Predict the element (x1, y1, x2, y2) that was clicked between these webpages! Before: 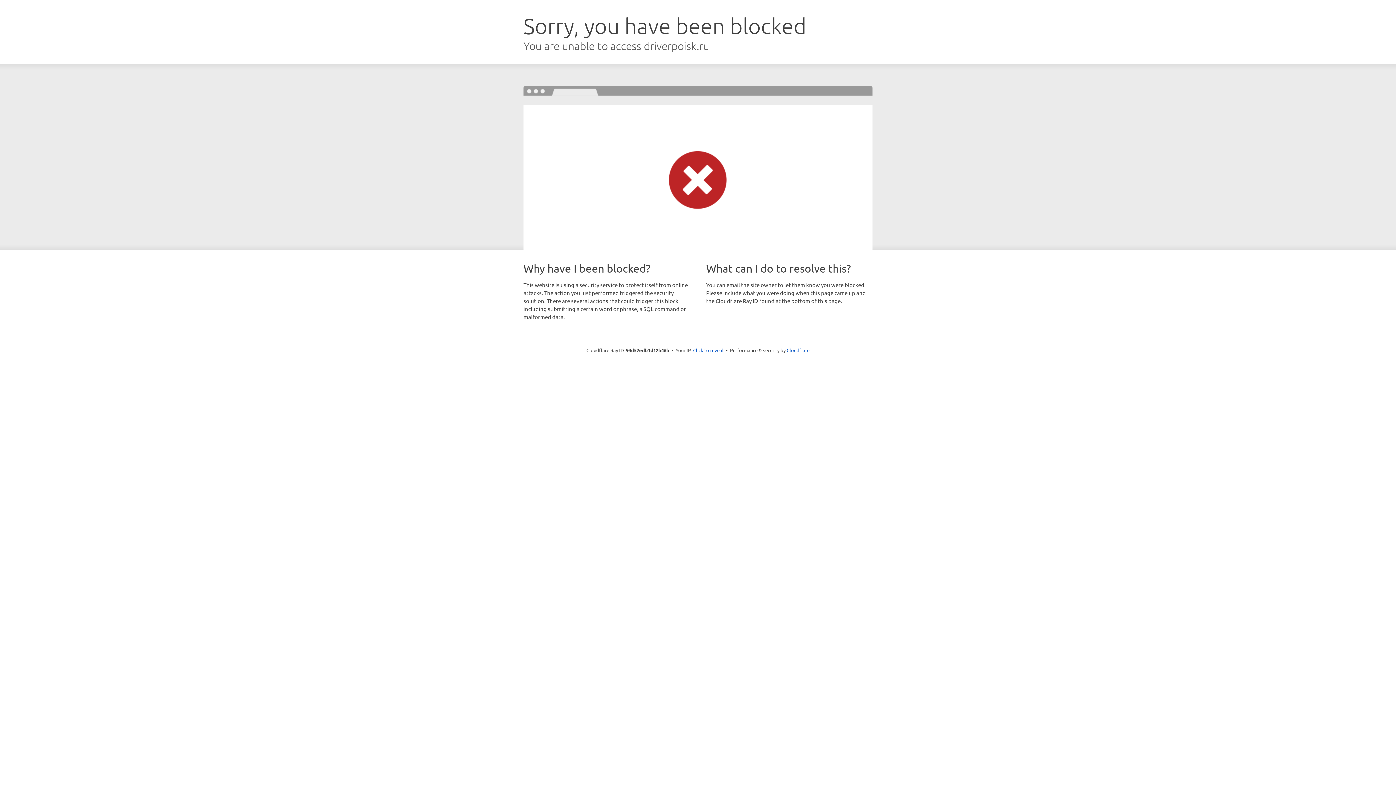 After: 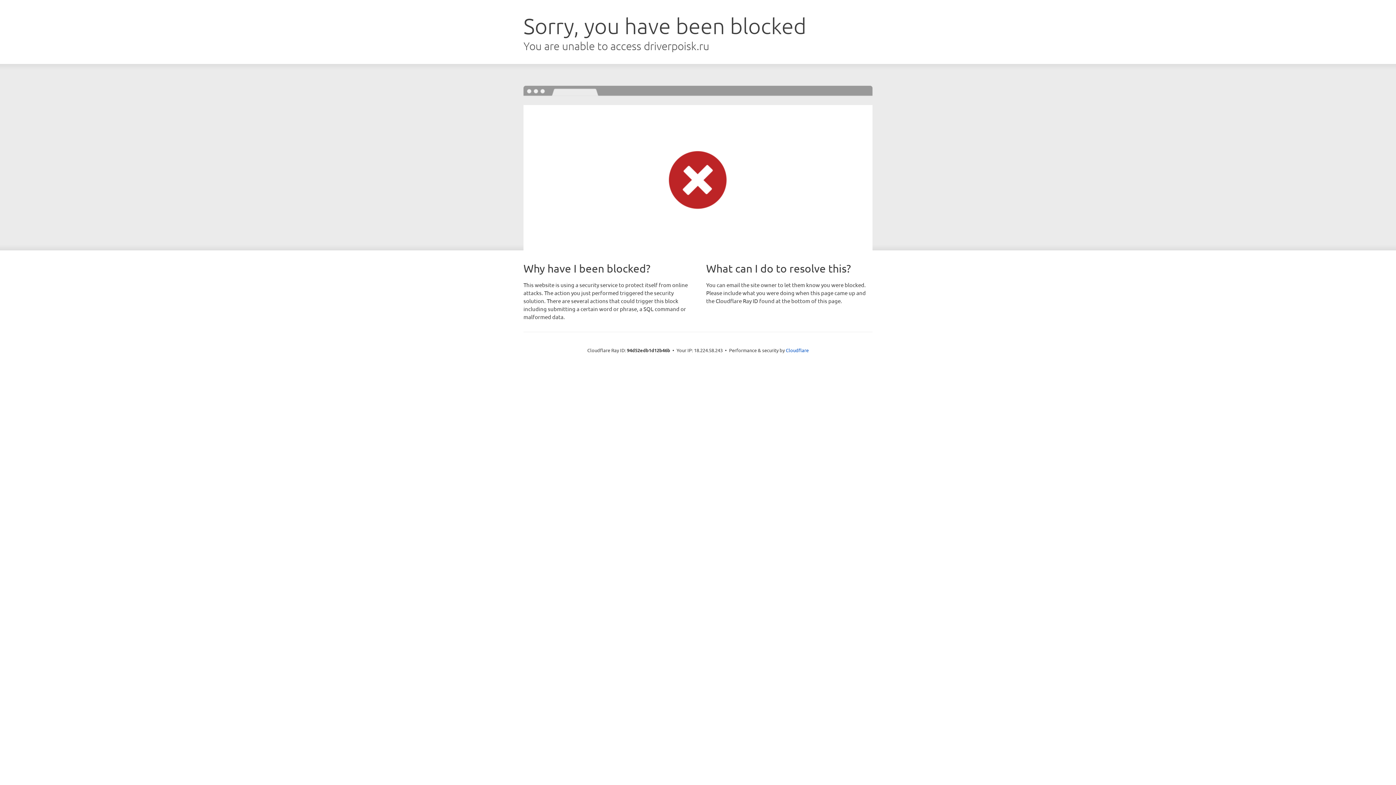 Action: bbox: (693, 346, 723, 353) label: Click to reveal